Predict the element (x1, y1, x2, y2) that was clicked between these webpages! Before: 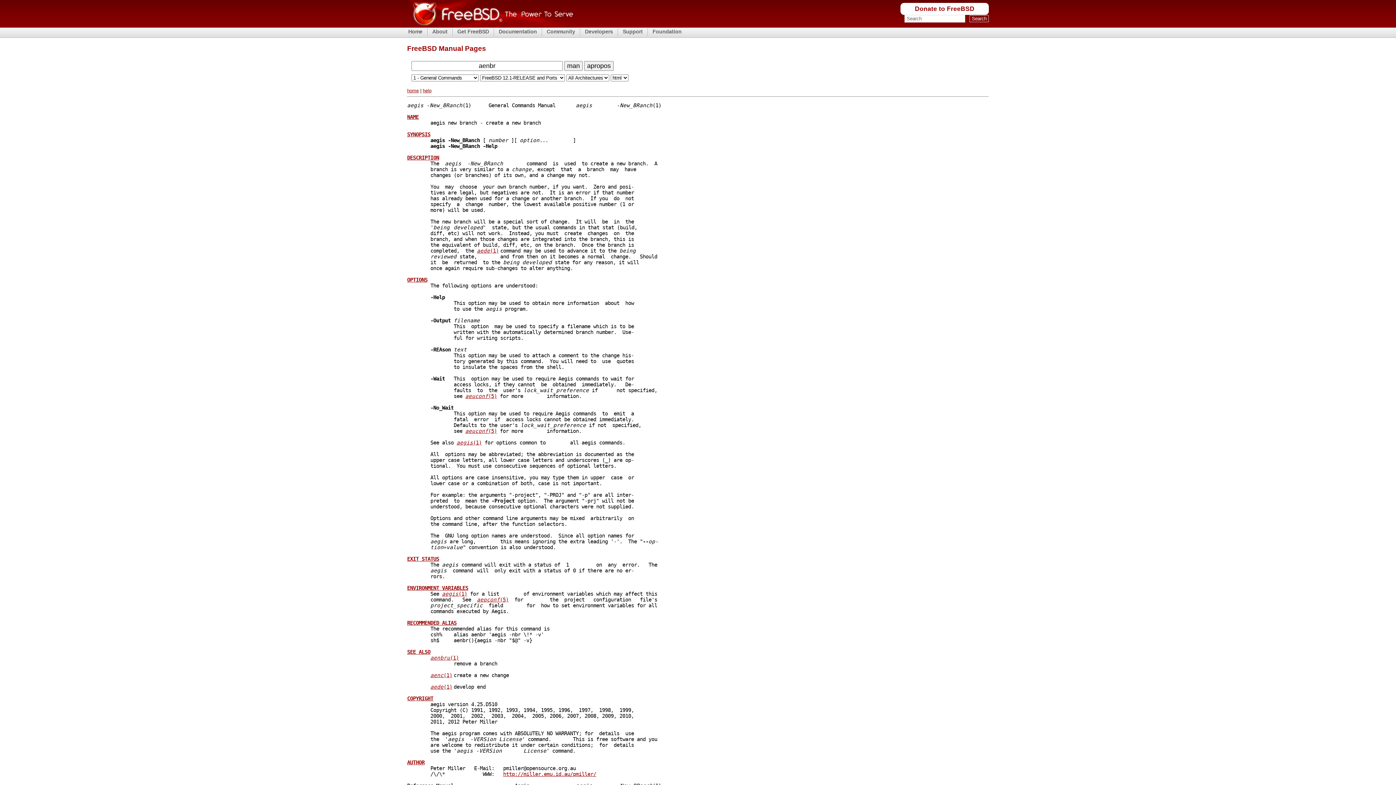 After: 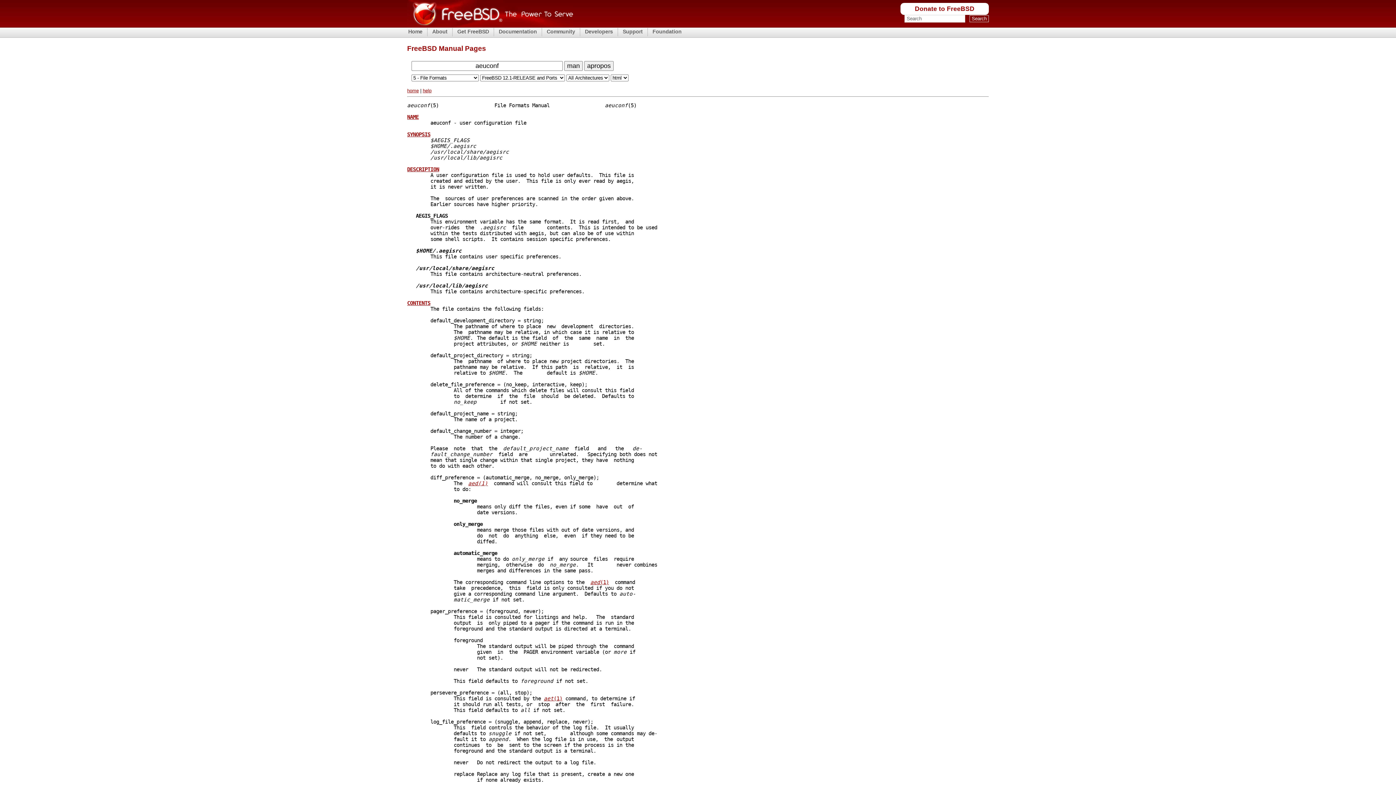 Action: bbox: (465, 428, 497, 434) label: aeuconf(5)